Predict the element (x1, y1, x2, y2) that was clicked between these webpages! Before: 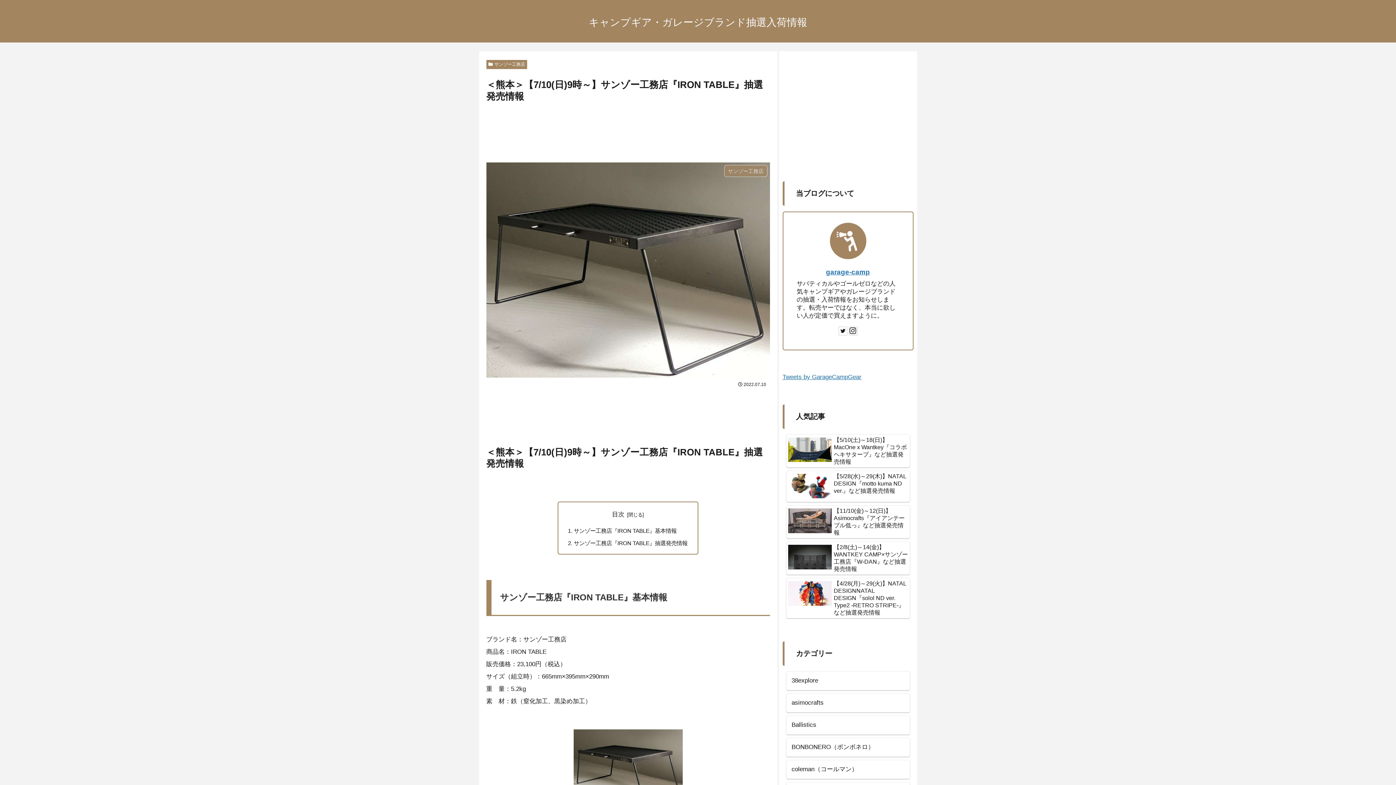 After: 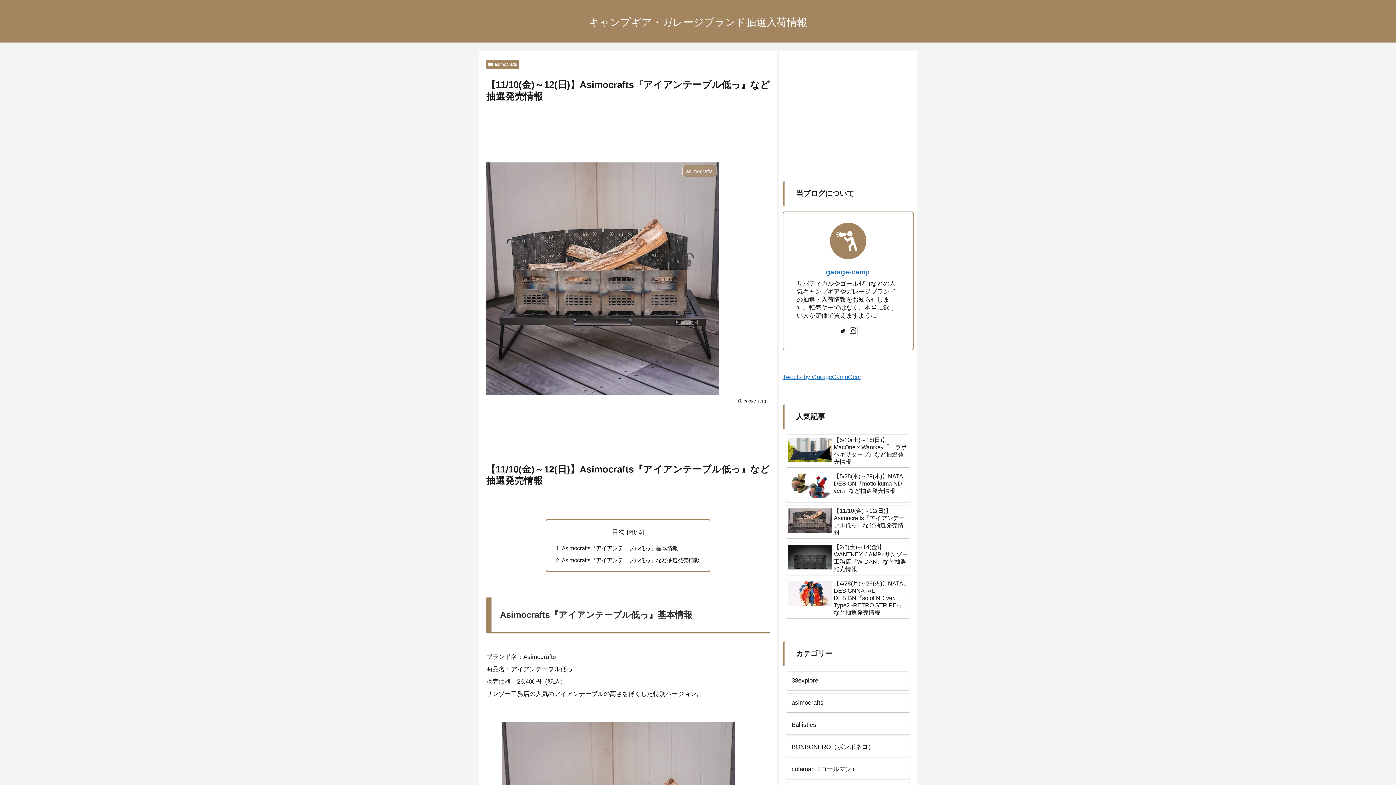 Action: label: 【11/10(金)～12(日)】Asimocrafts『アイアンテーブル低っ』など抽選発売情報 bbox: (786, 505, 910, 538)